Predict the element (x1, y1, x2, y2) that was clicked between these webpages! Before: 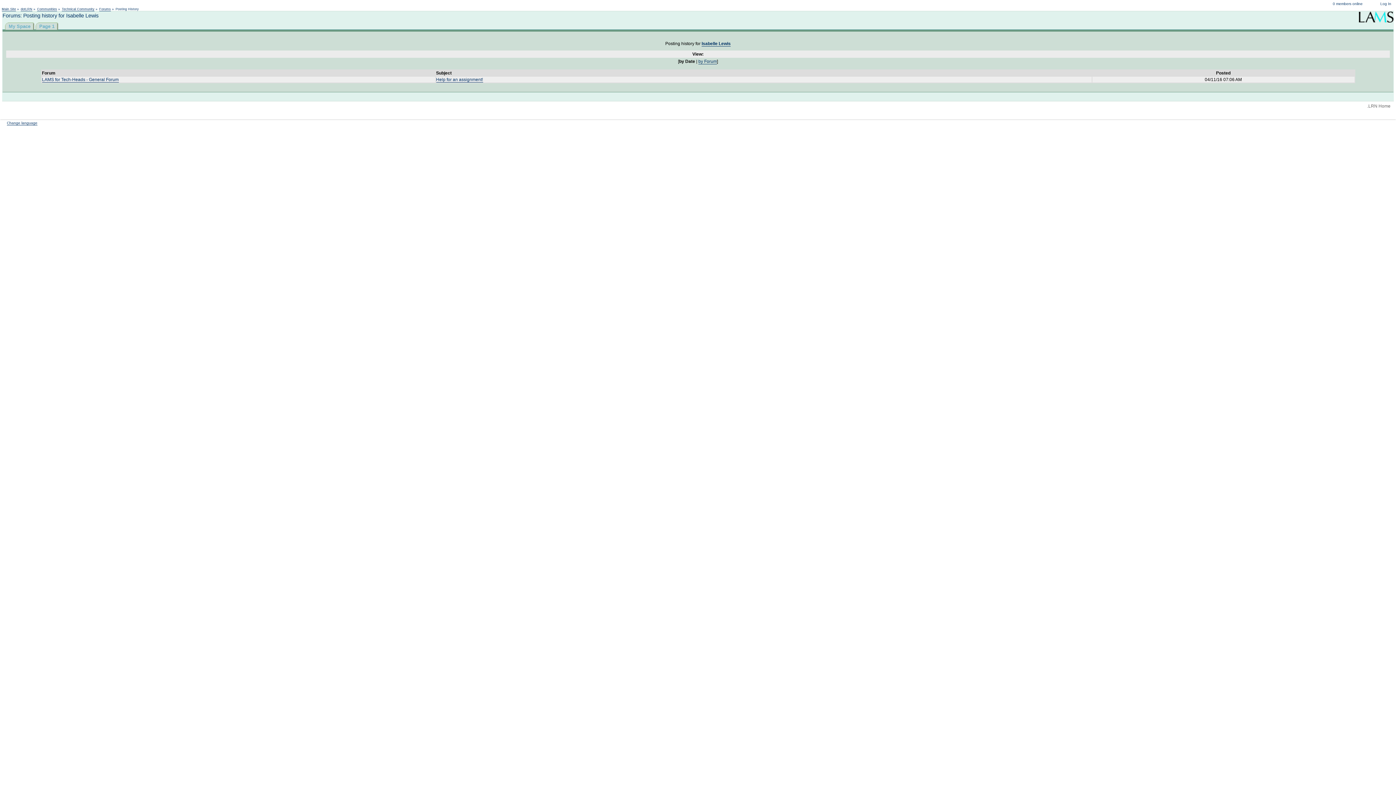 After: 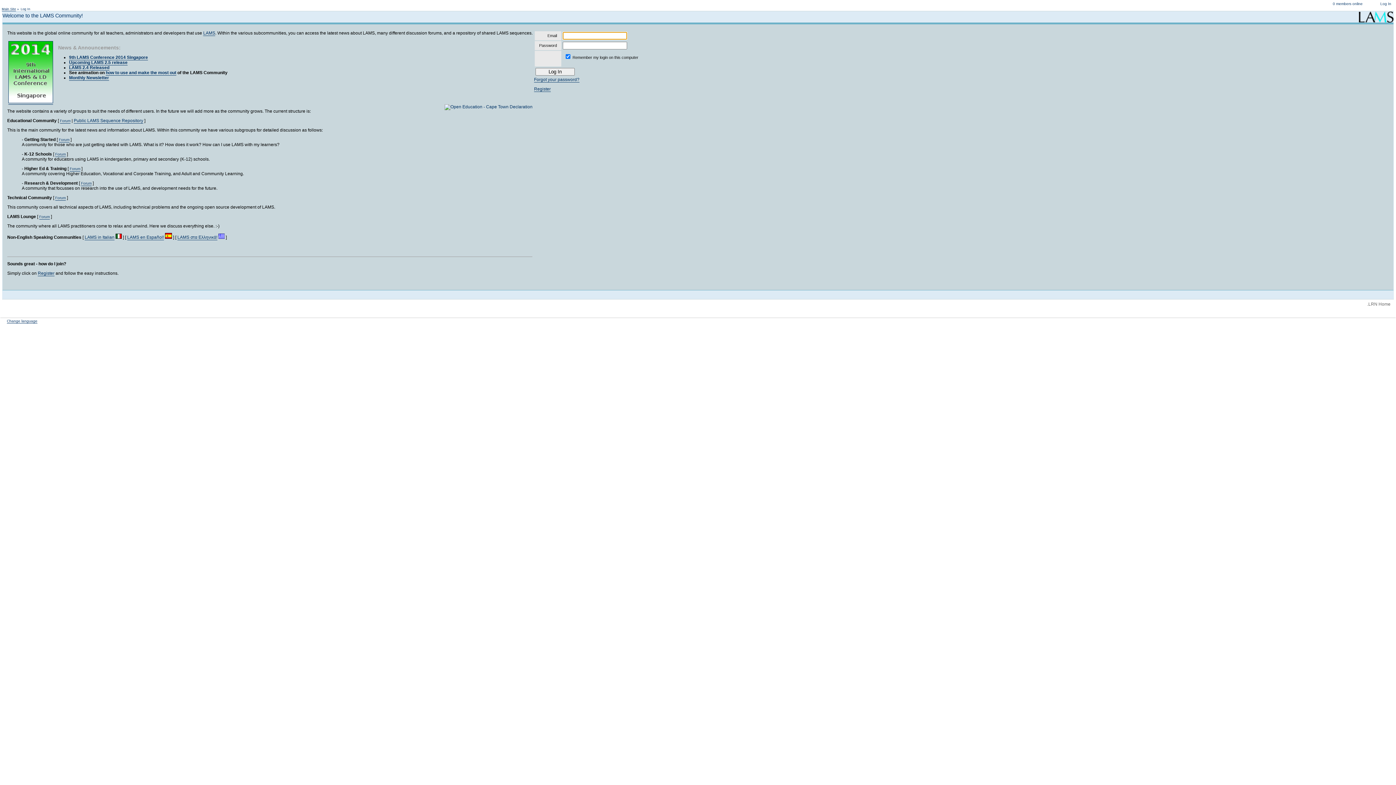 Action: bbox: (61, 7, 94, 11) label: Technical Community